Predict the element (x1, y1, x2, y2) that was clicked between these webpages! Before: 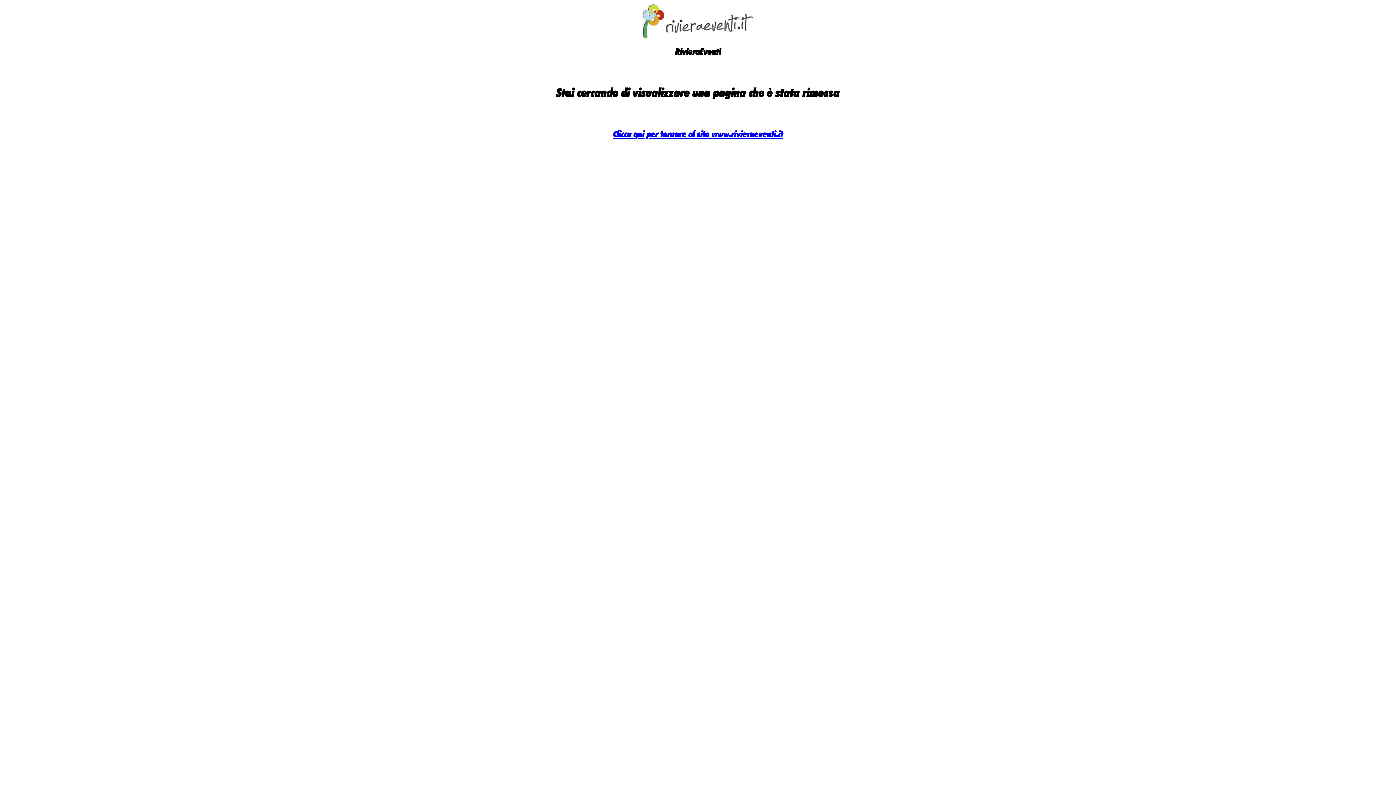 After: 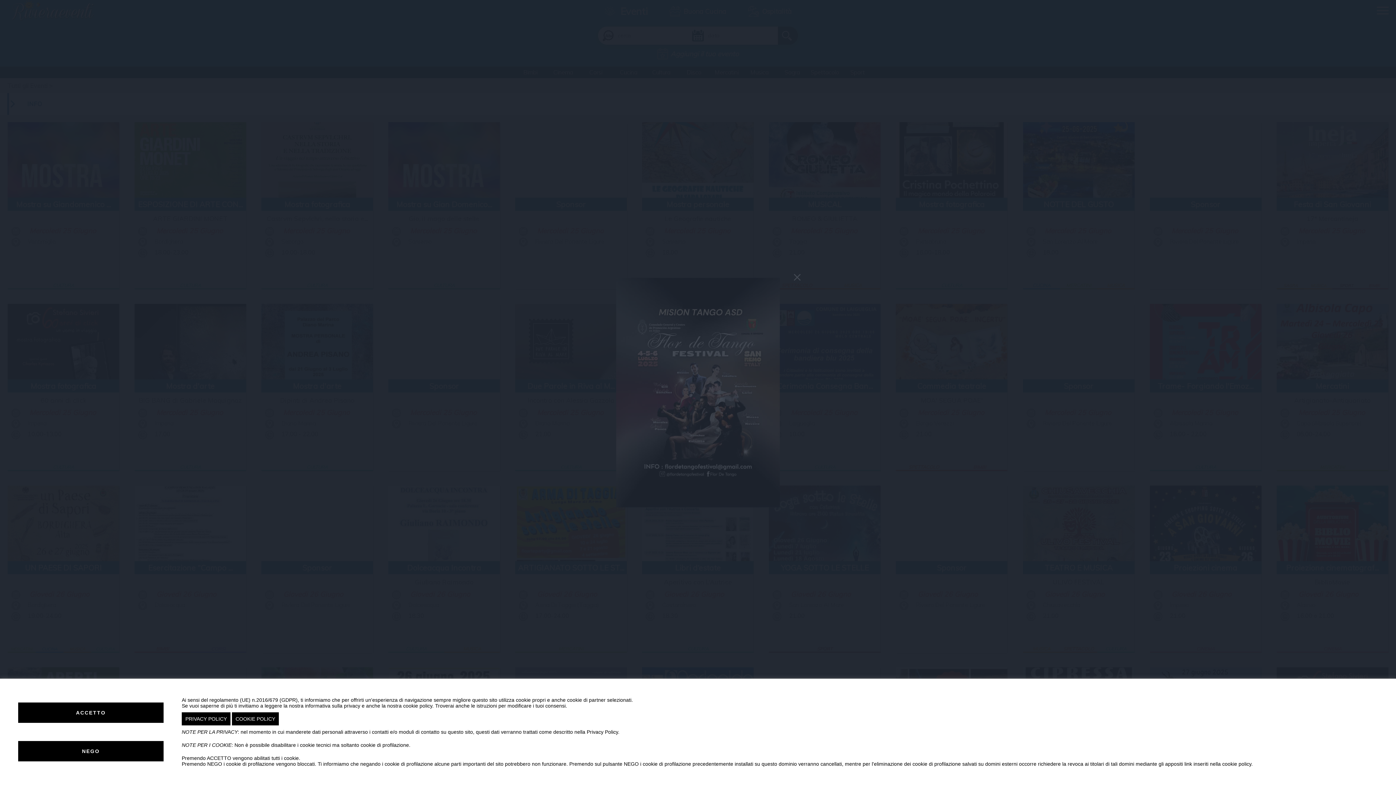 Action: bbox: (613, 128, 783, 139) label: Clicca qui per tornare al sito www.rivieraeventi.it